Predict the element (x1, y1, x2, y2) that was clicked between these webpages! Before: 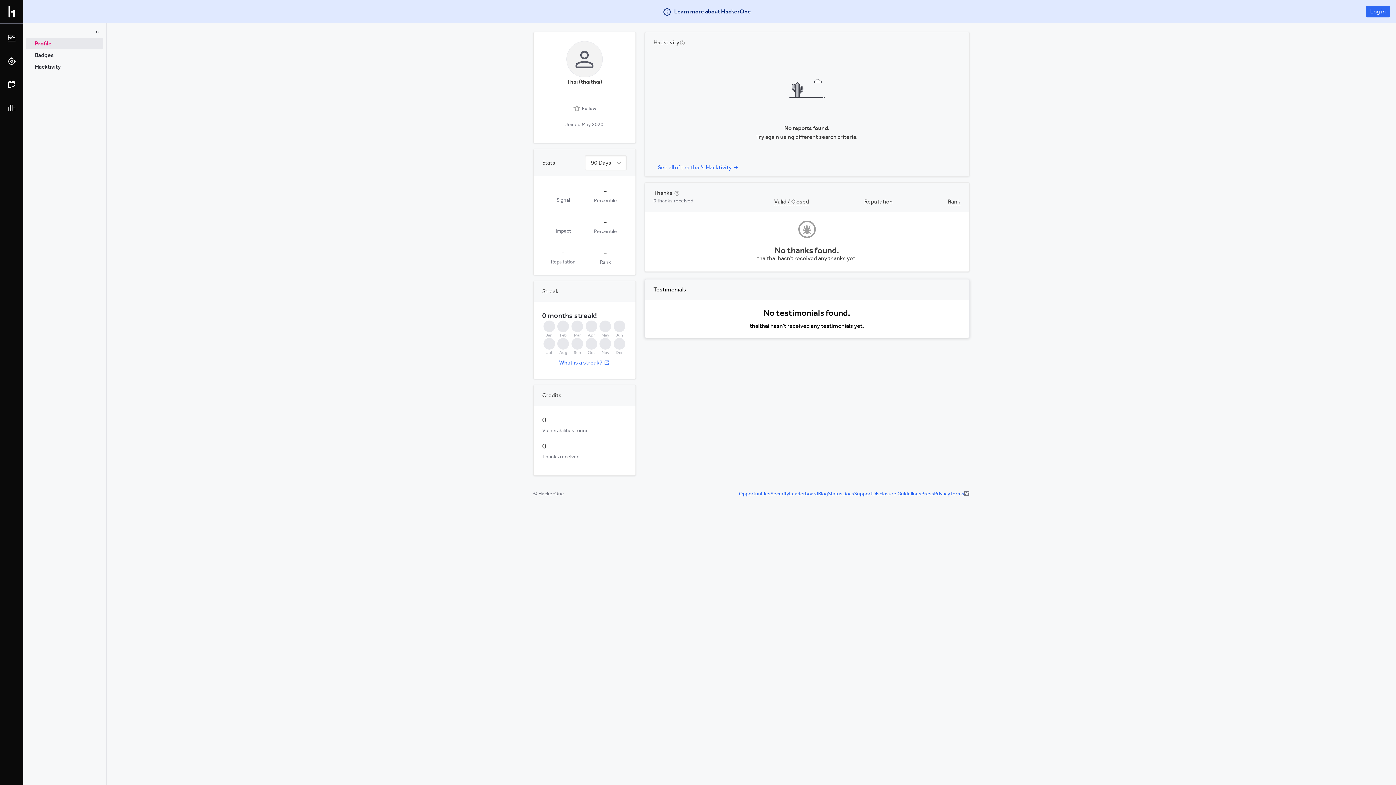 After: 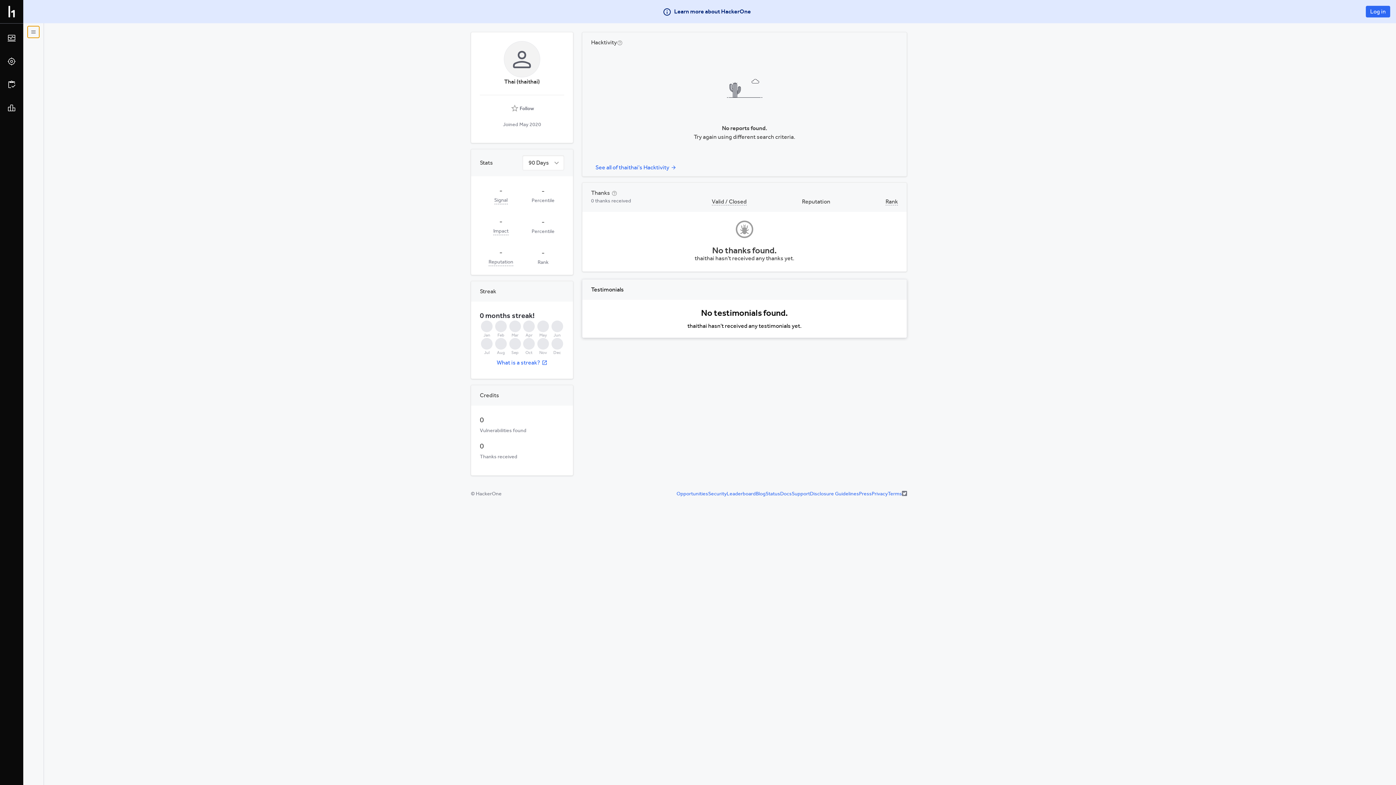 Action: bbox: (91, 26, 103, 37)